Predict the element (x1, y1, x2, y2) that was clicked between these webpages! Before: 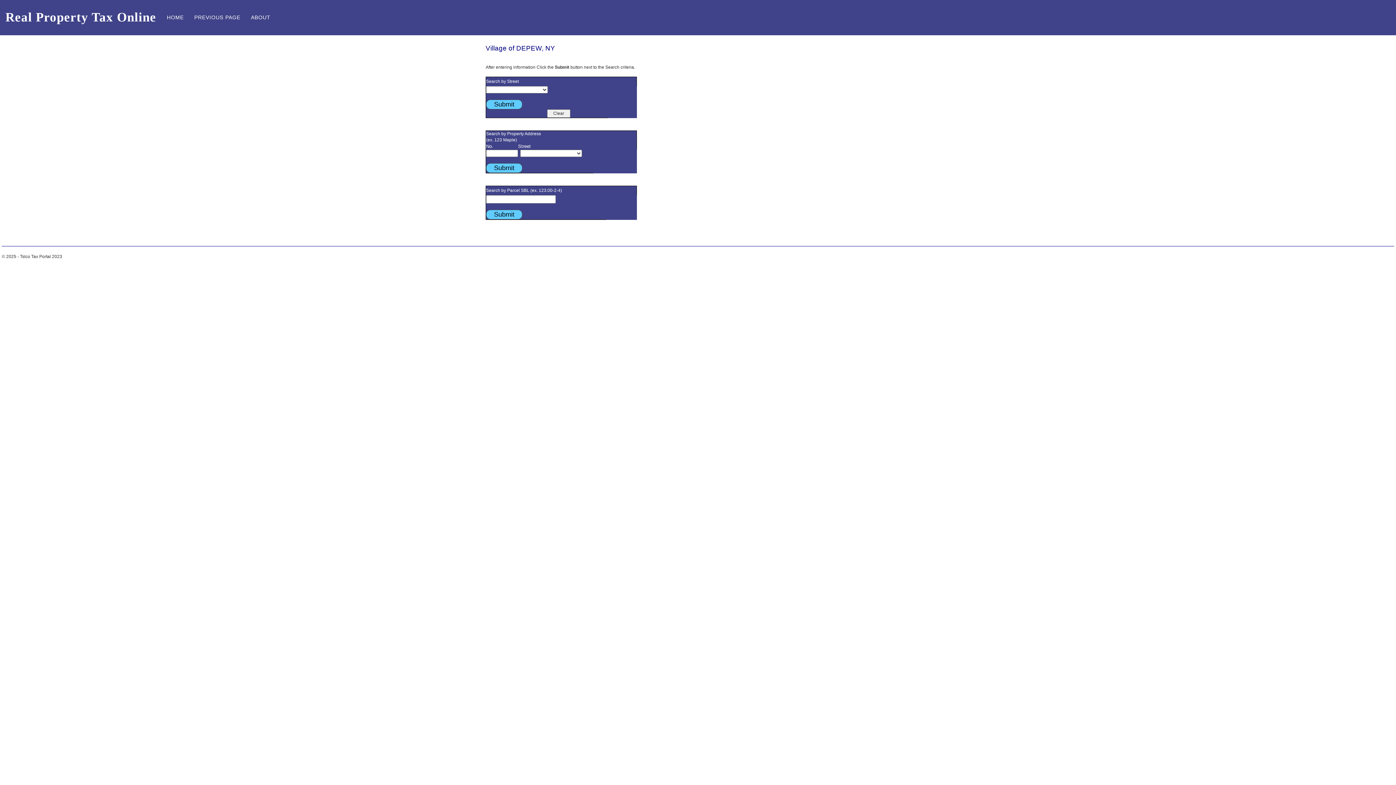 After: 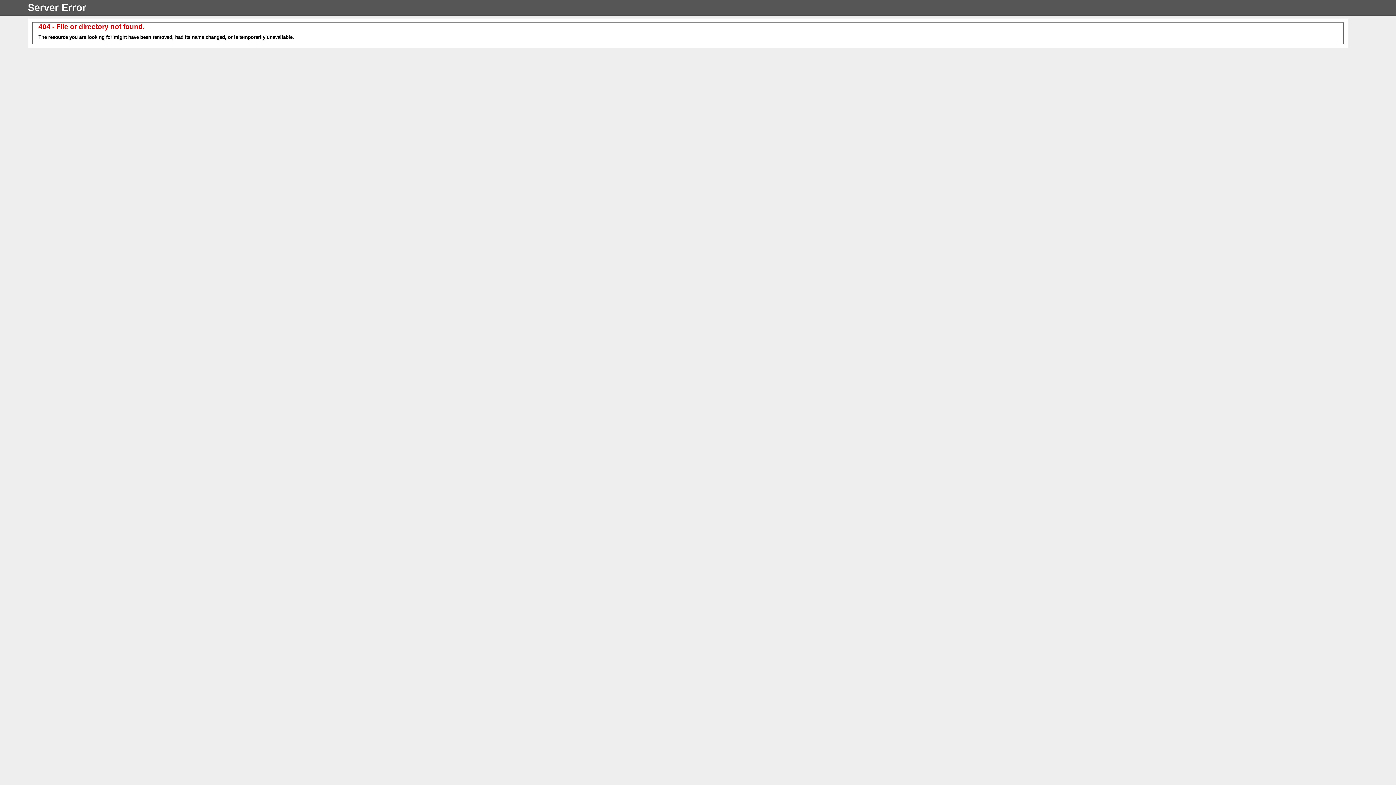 Action: bbox: (161, 0, 189, 34) label: HOME